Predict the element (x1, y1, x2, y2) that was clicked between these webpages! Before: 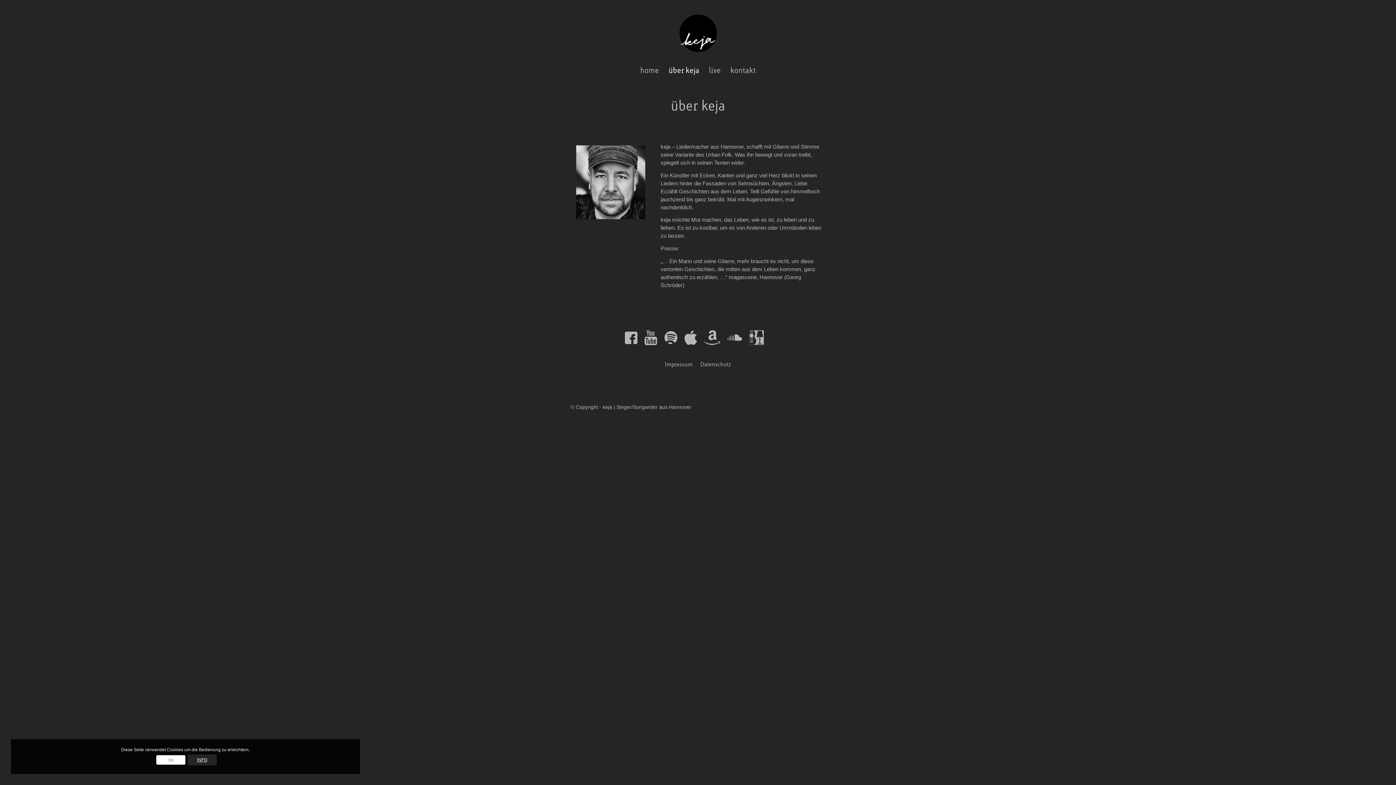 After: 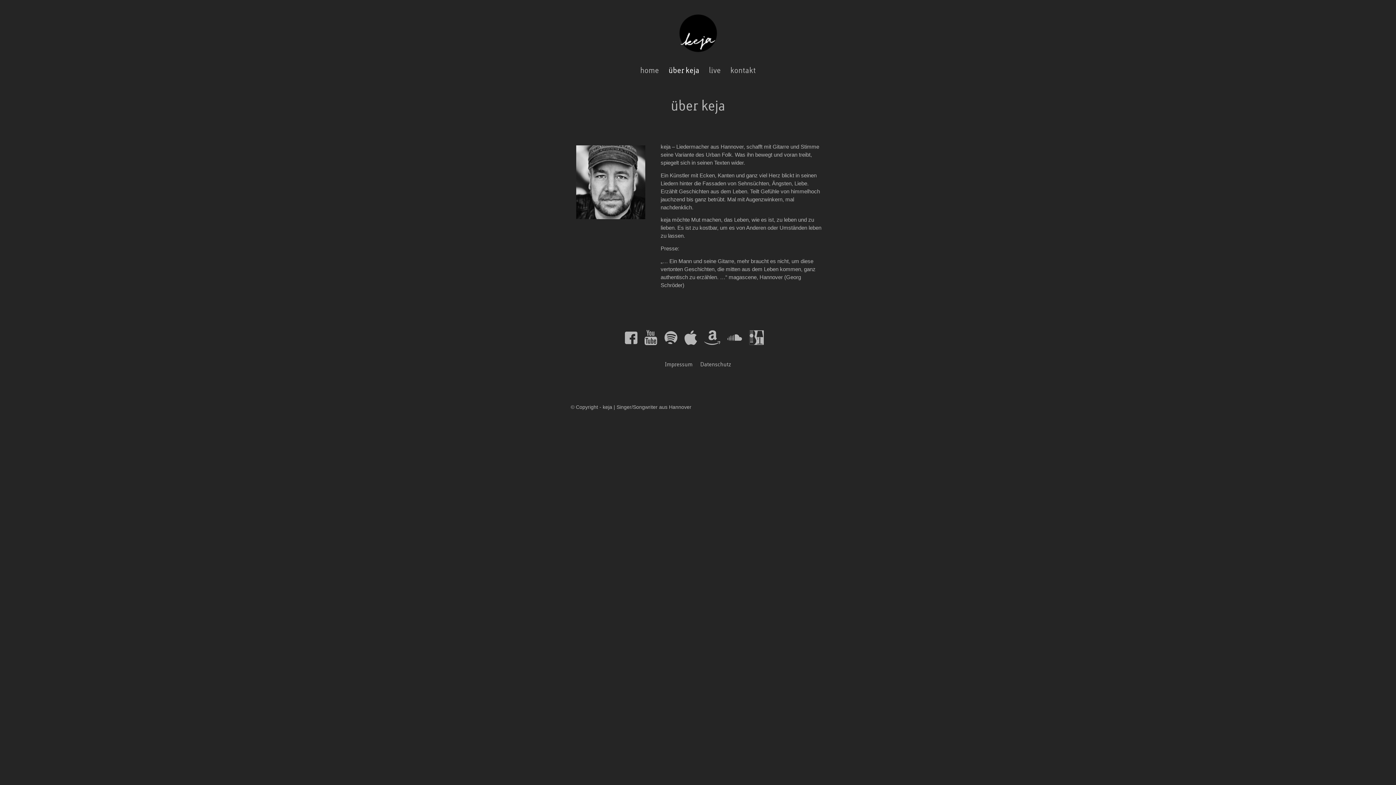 Action: bbox: (156, 755, 185, 765) label: OK